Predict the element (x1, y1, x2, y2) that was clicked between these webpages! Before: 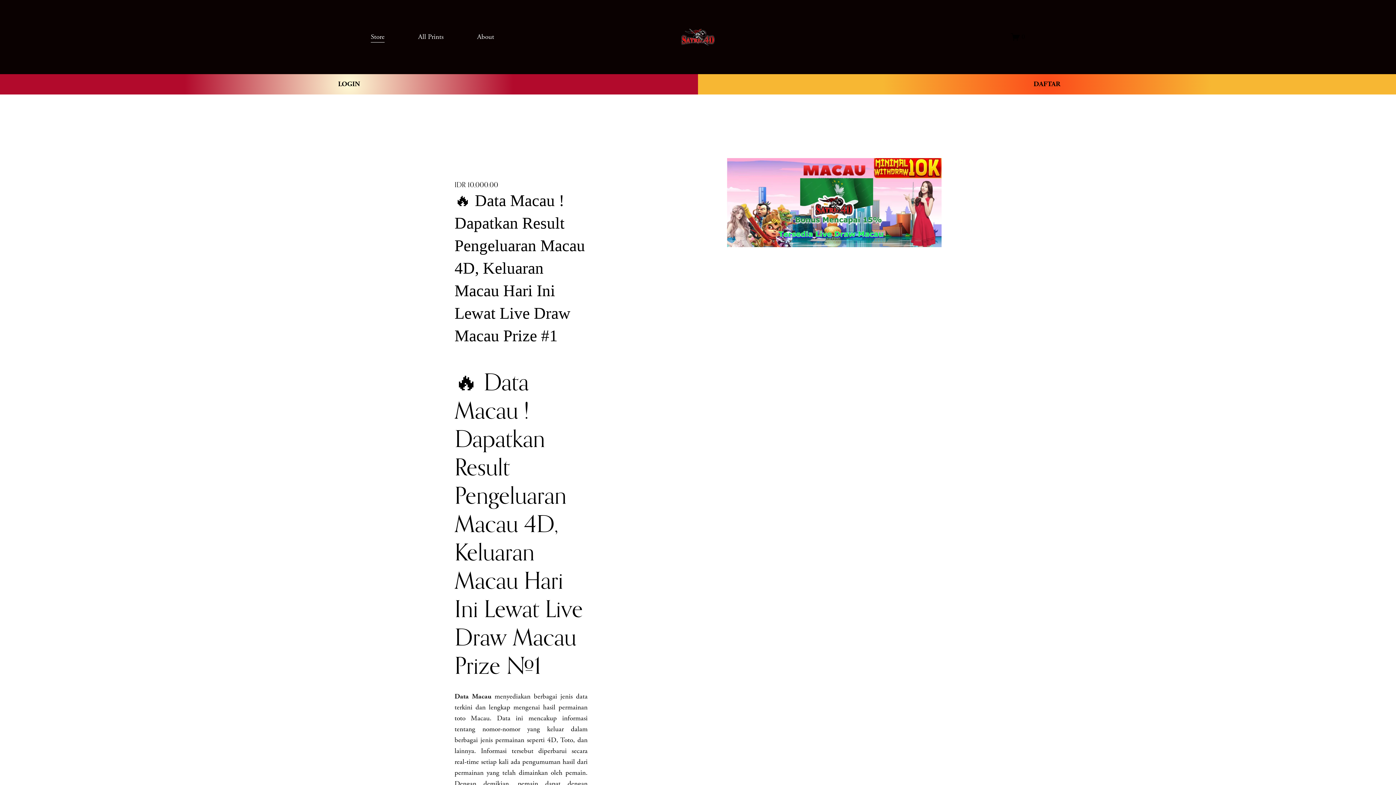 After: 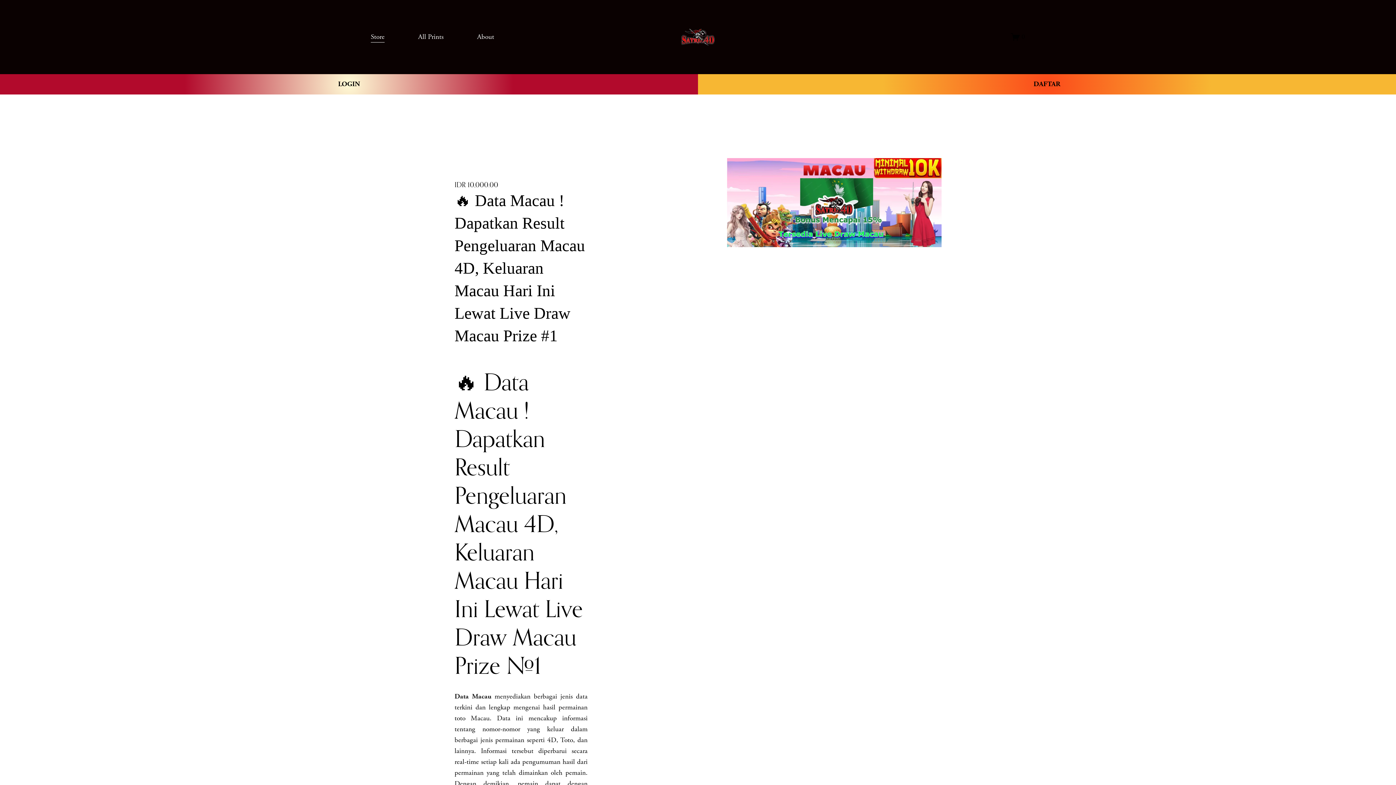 Action: label: Store bbox: (370, 30, 384, 43)